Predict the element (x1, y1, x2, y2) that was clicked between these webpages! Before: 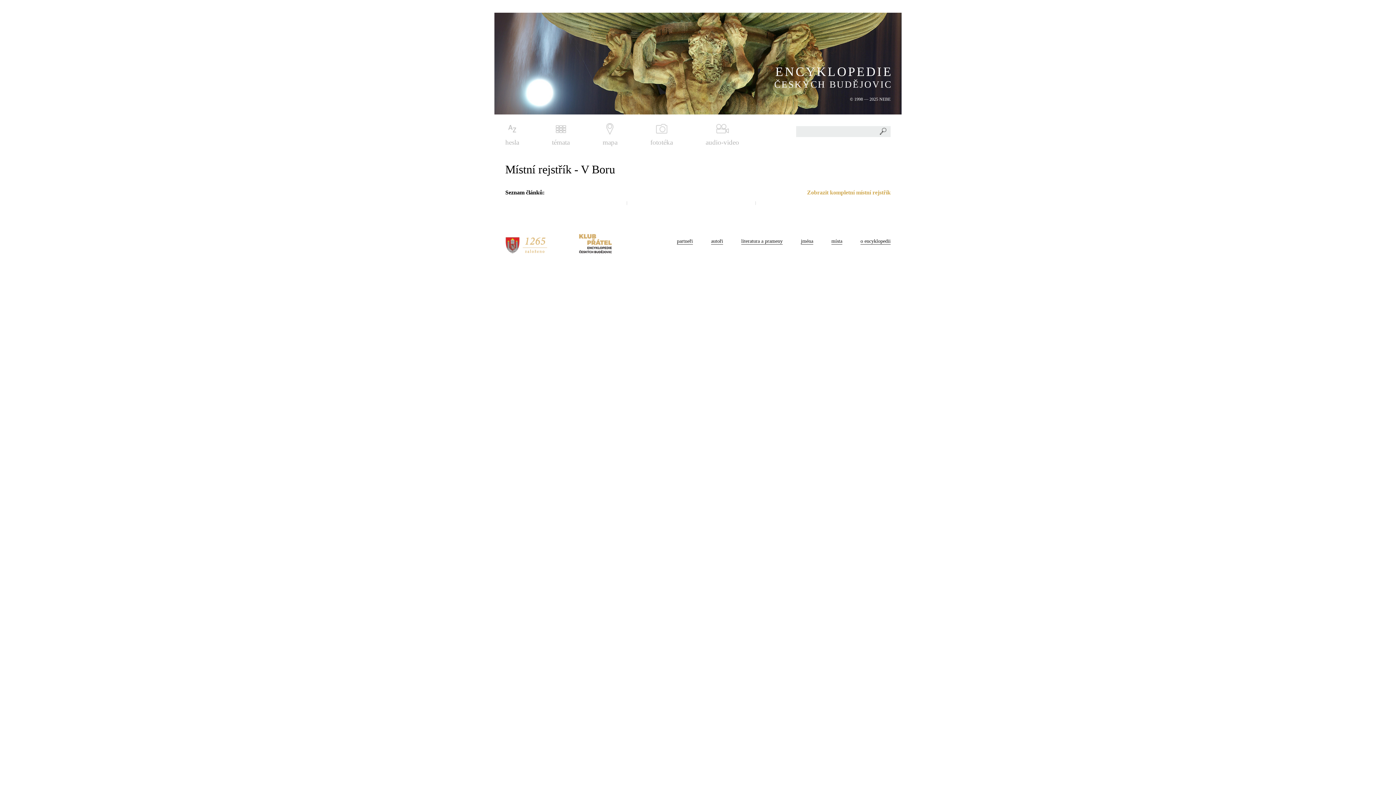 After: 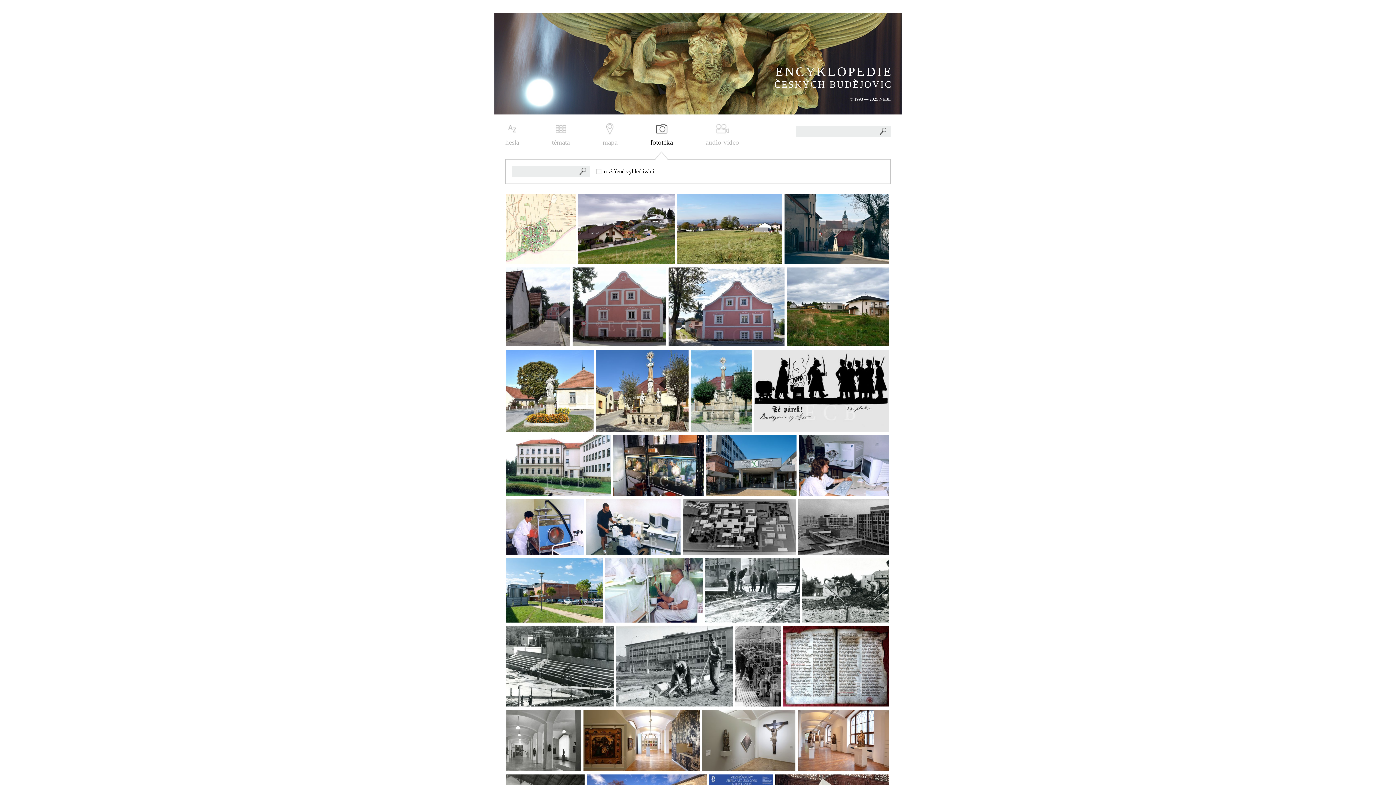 Action: bbox: (650, 123, 673, 146) label: fototéka